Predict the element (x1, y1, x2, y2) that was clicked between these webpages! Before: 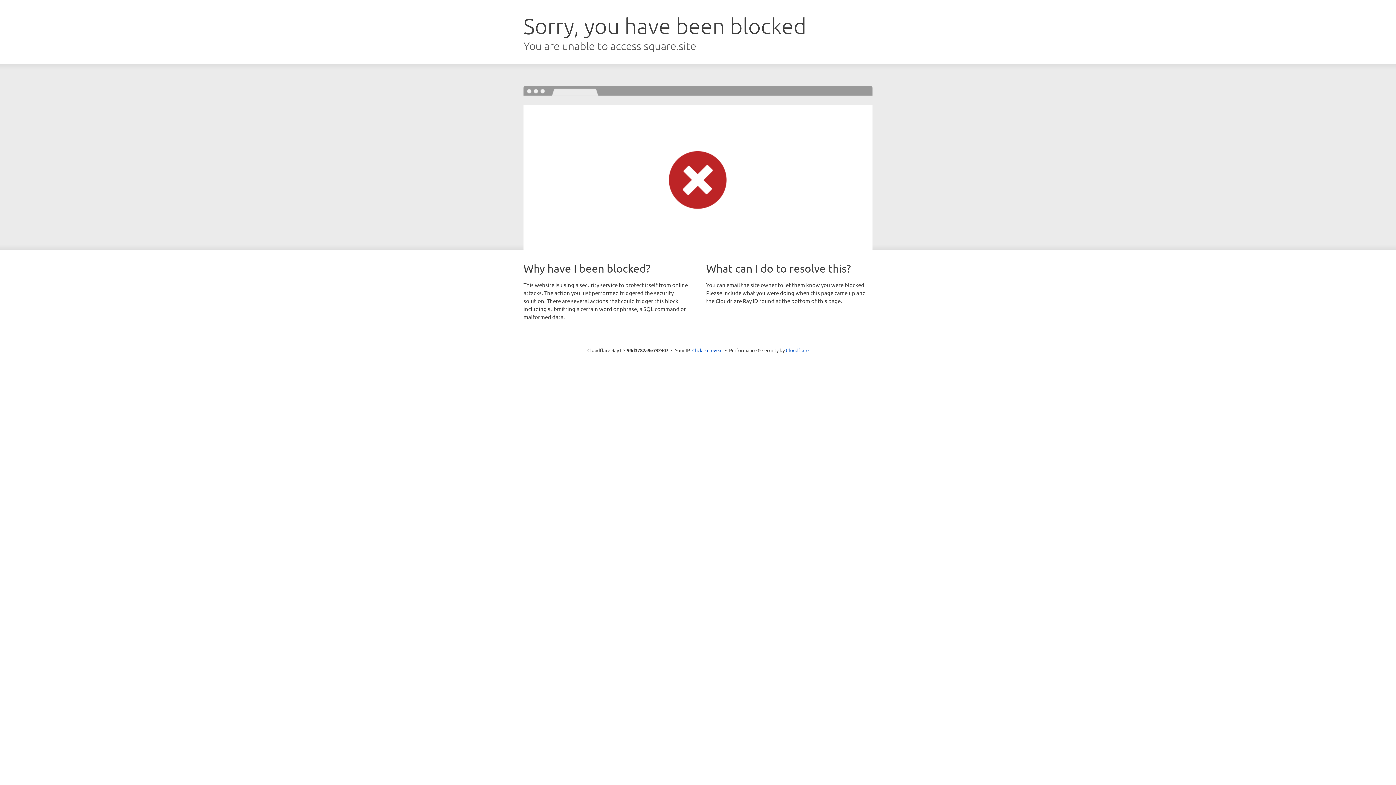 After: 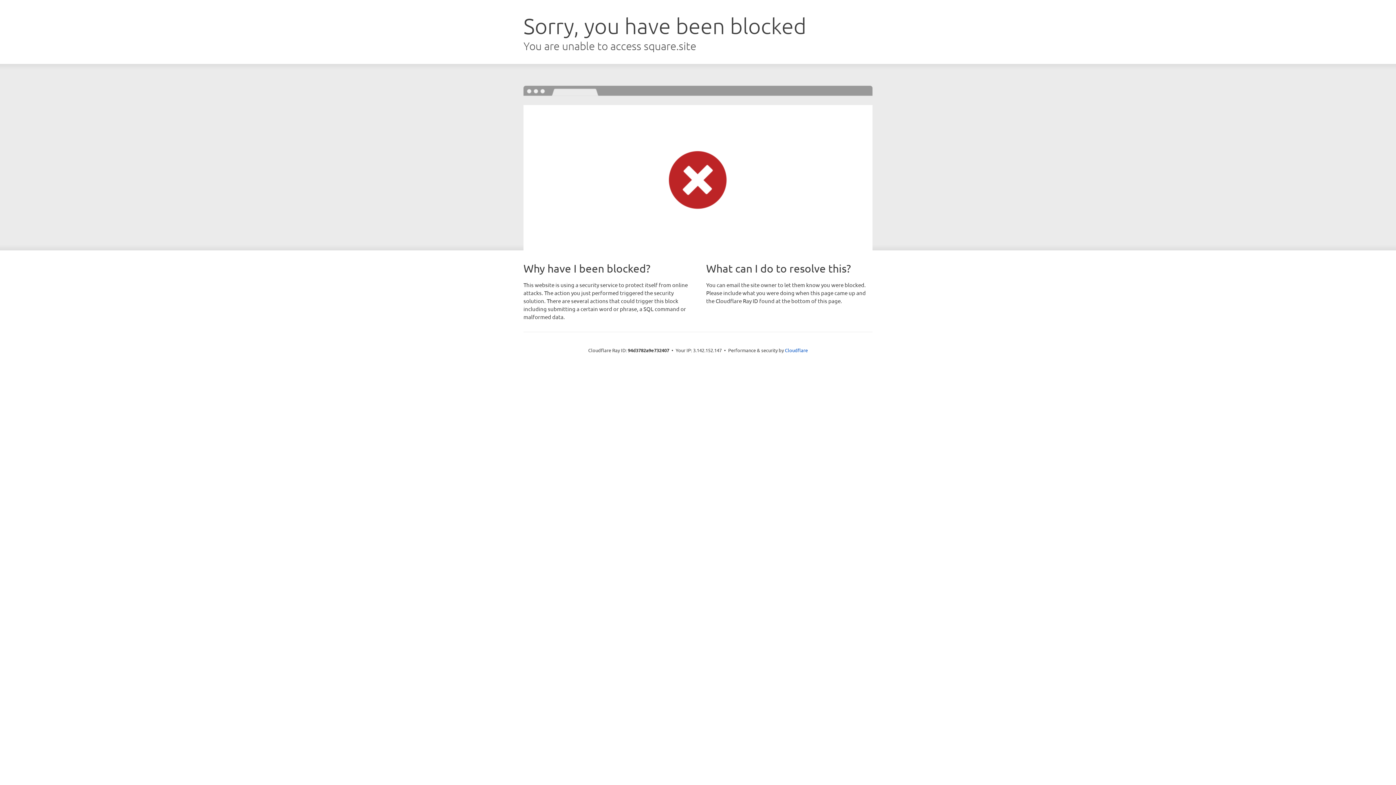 Action: label: Click to reveal bbox: (692, 346, 722, 353)